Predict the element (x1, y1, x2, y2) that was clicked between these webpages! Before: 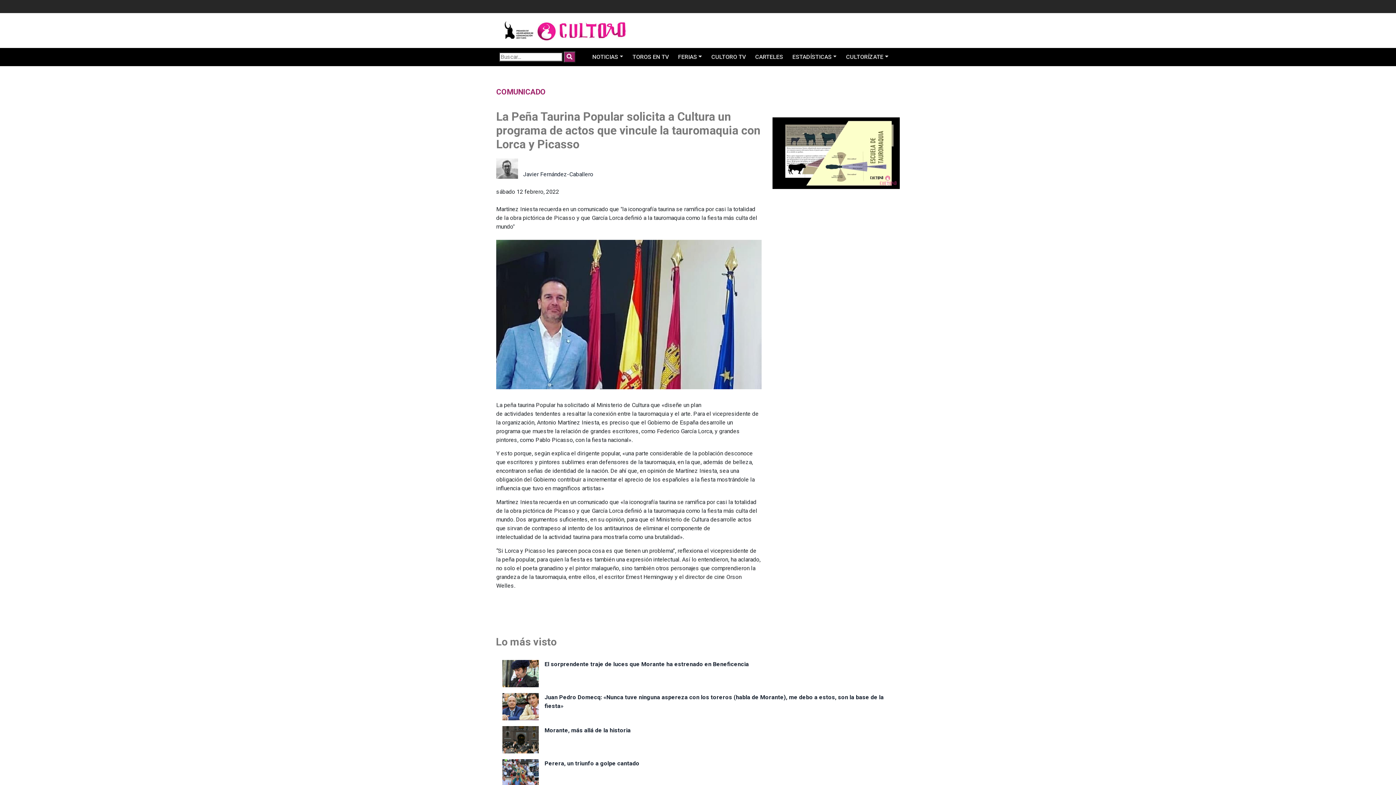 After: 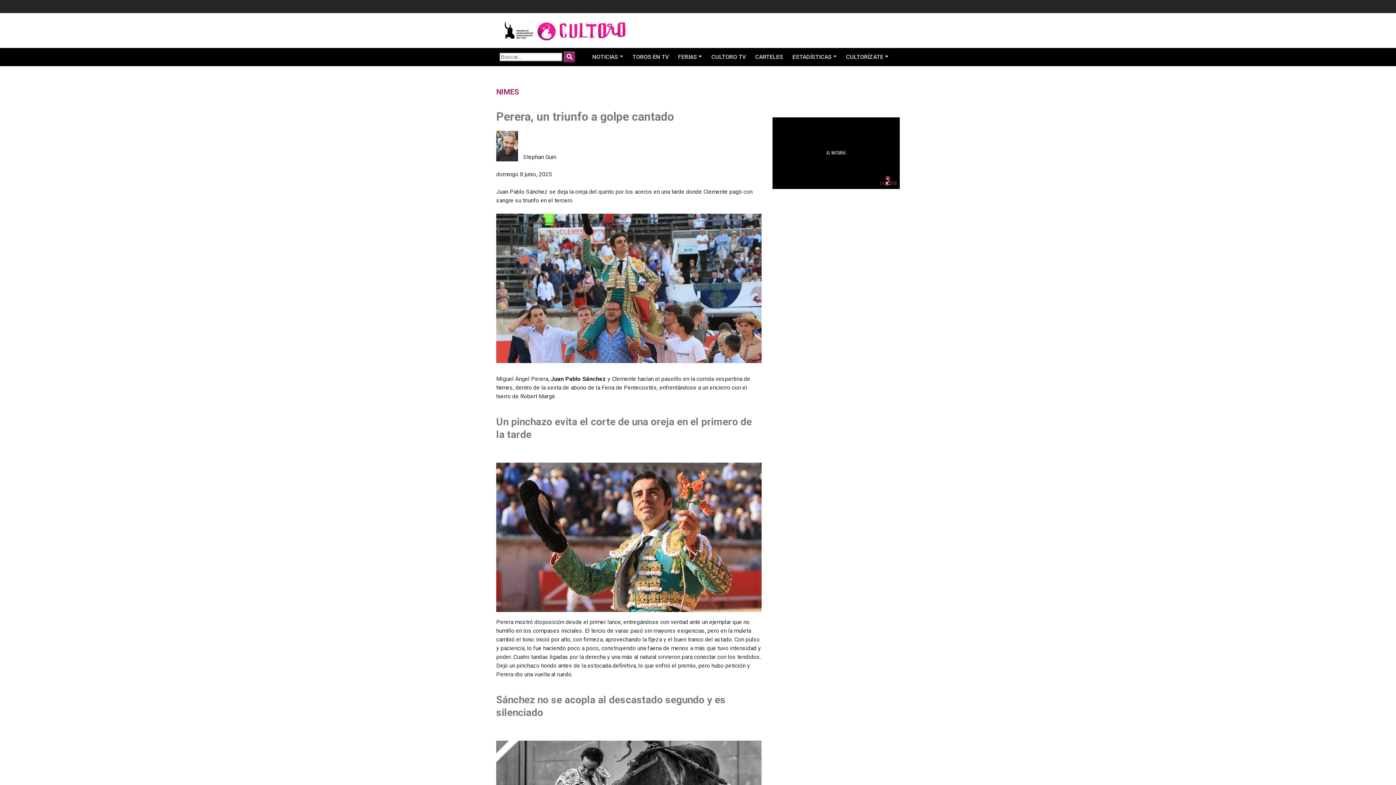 Action: bbox: (544, 760, 639, 767) label: Perera, un triunfo a golpe cantado